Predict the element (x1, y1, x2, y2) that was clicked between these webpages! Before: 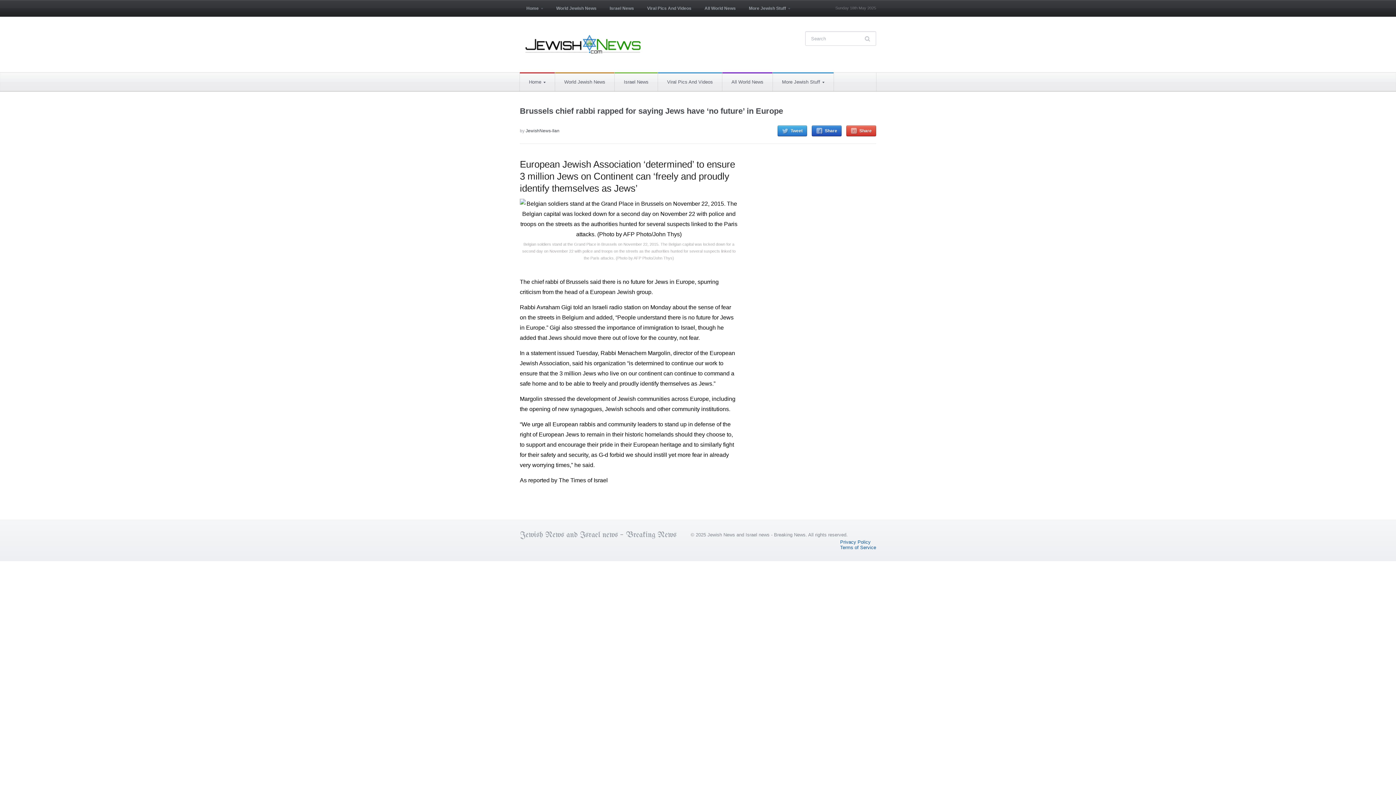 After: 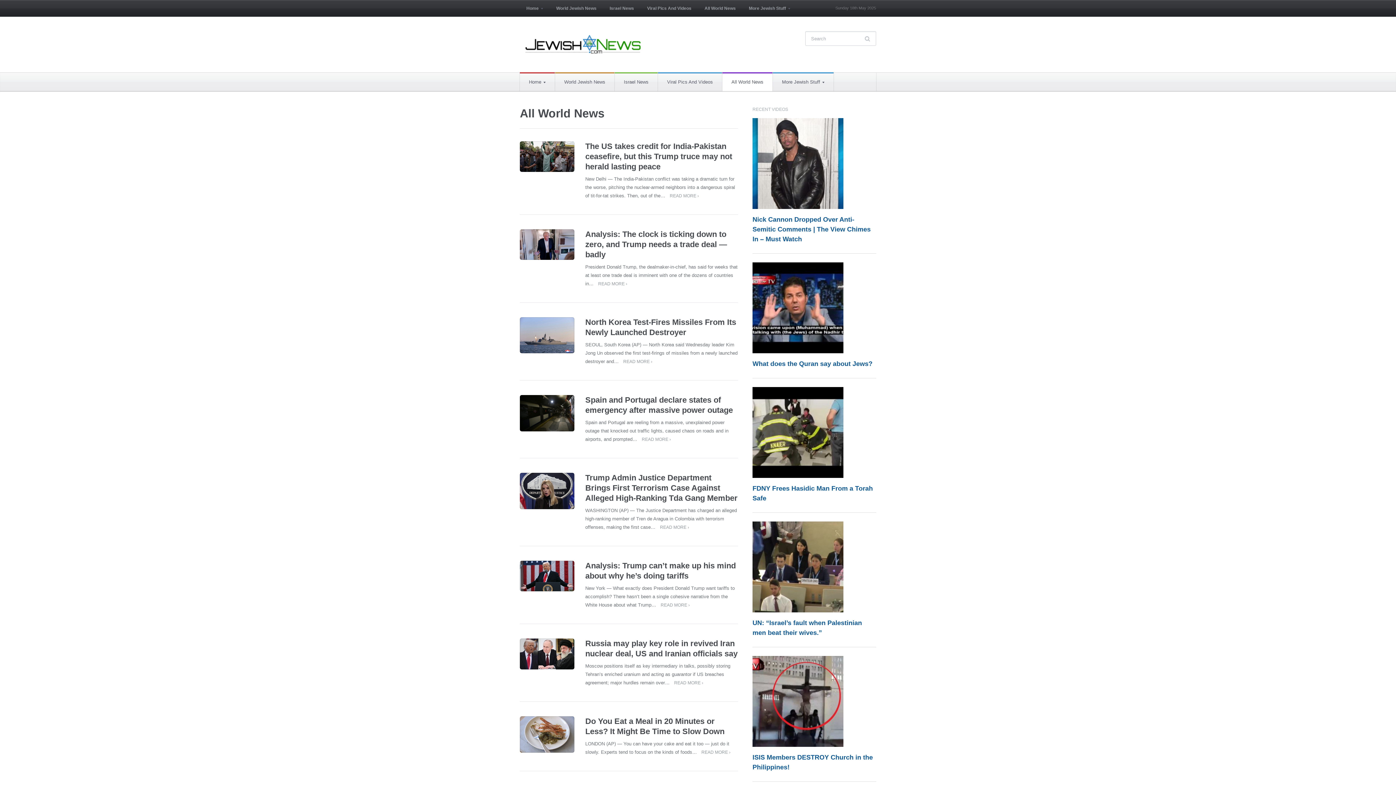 Action: label: All World News bbox: (722, 72, 772, 91)